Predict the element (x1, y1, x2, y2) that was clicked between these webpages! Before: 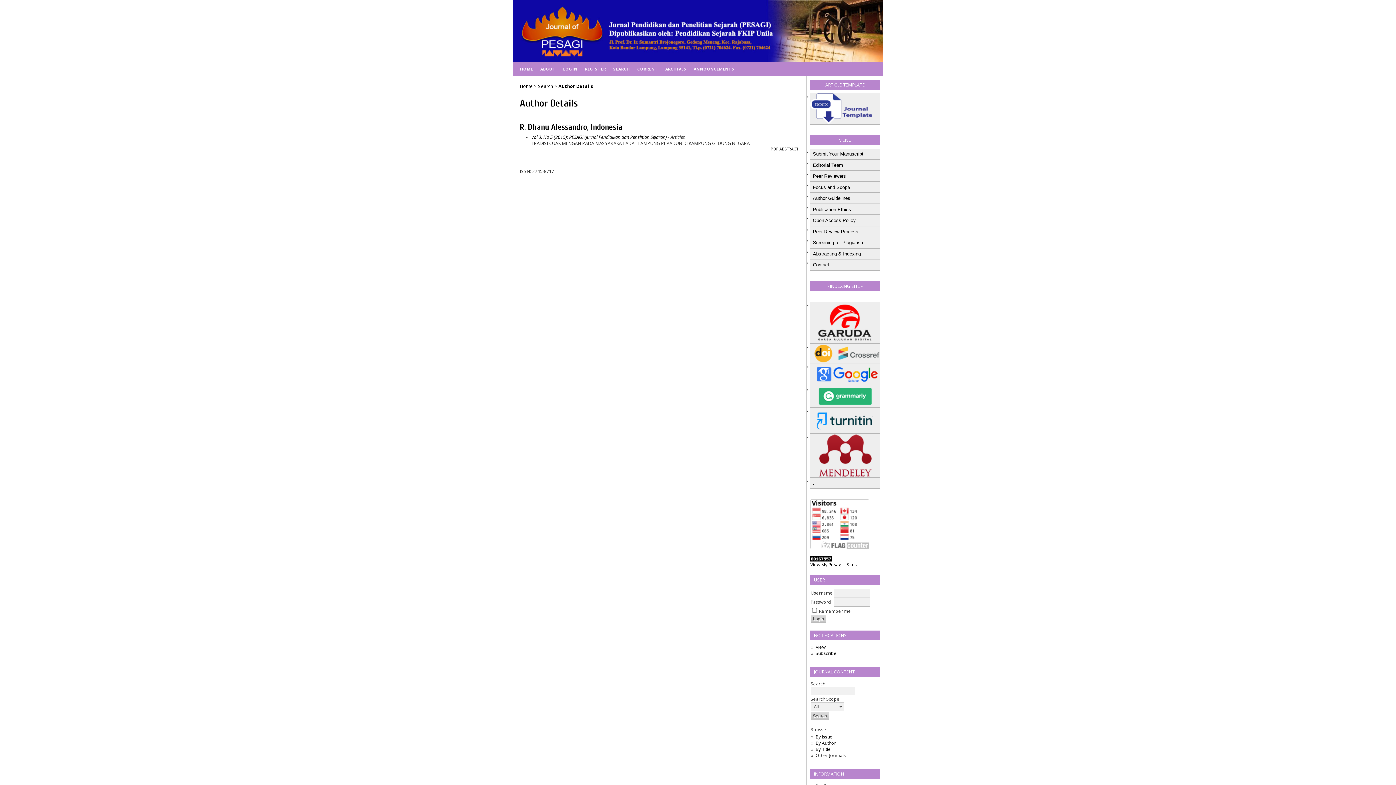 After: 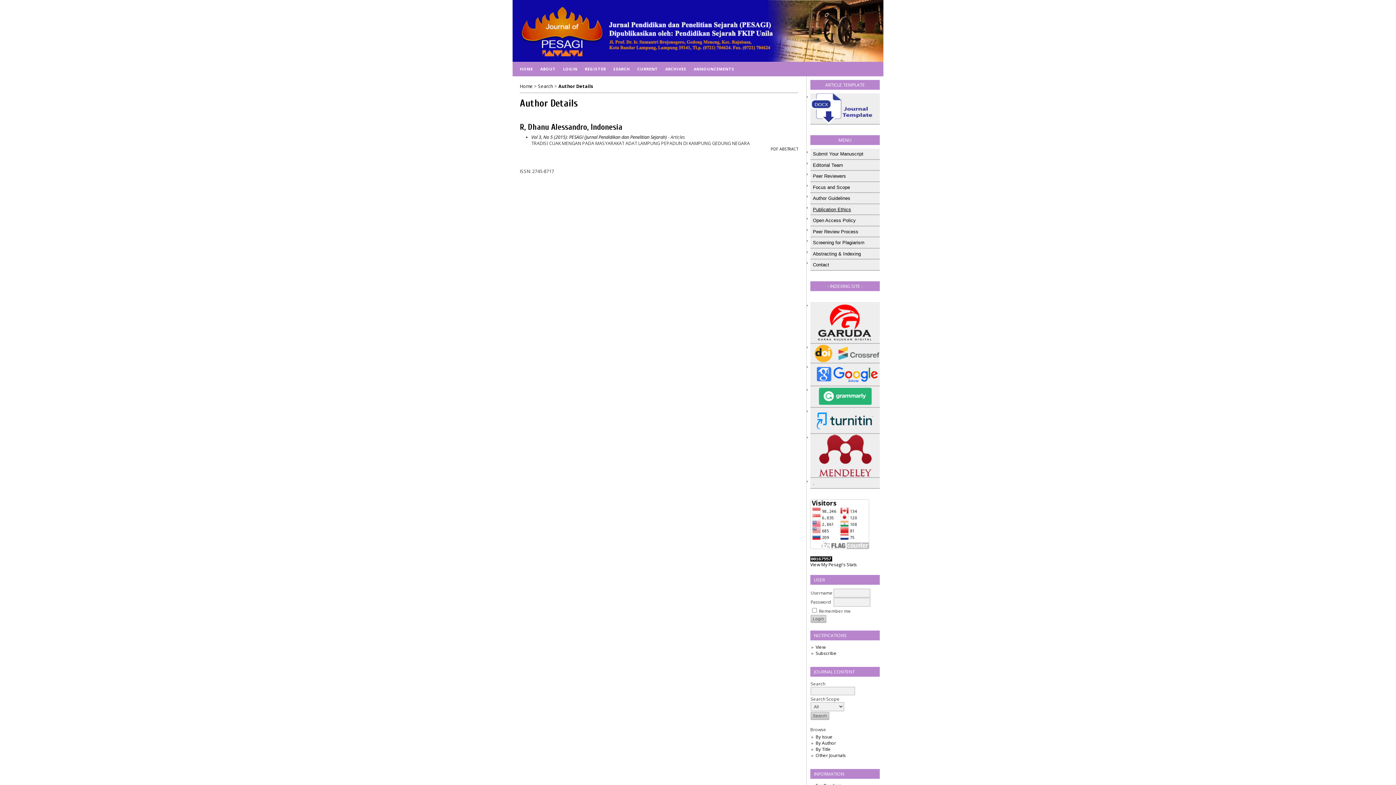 Action: label: Publication Ethics bbox: (810, 204, 880, 214)